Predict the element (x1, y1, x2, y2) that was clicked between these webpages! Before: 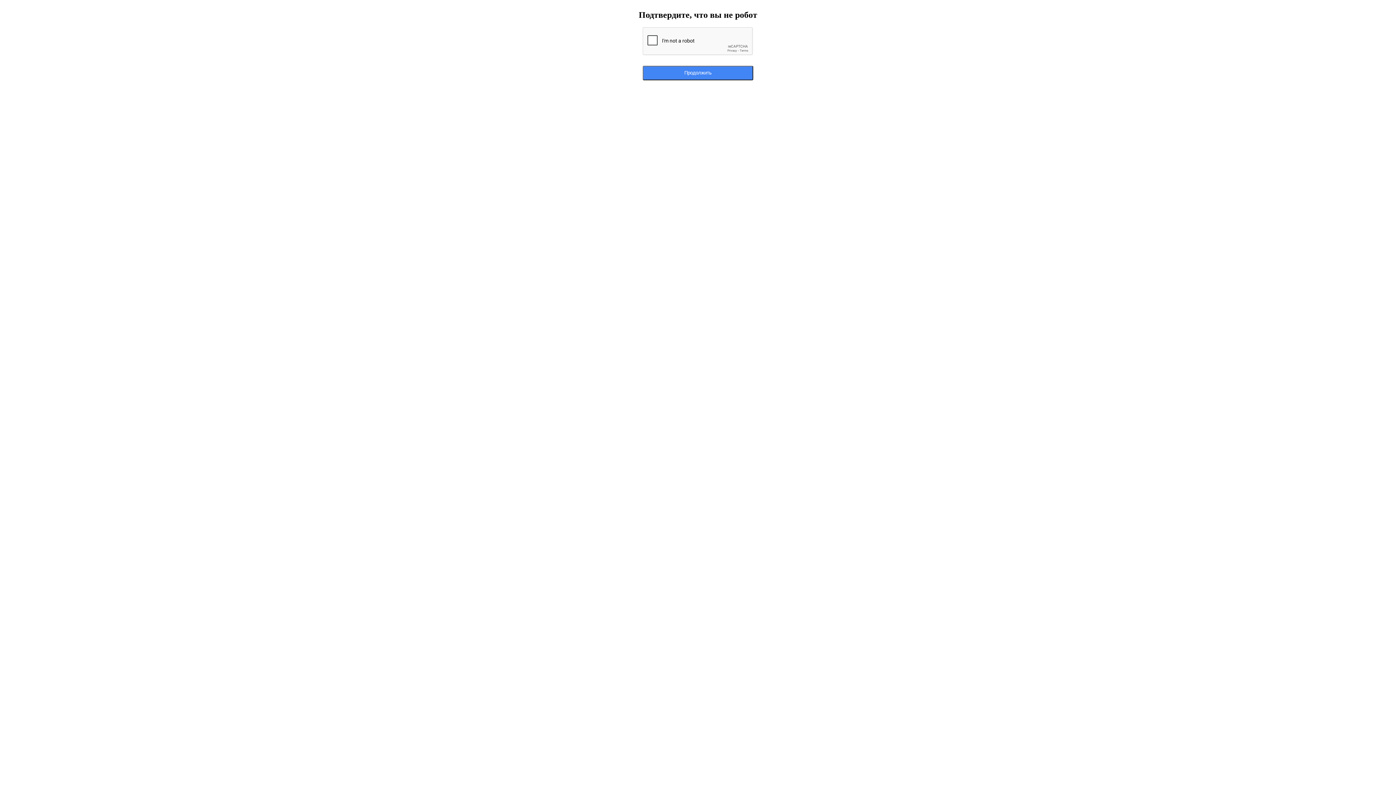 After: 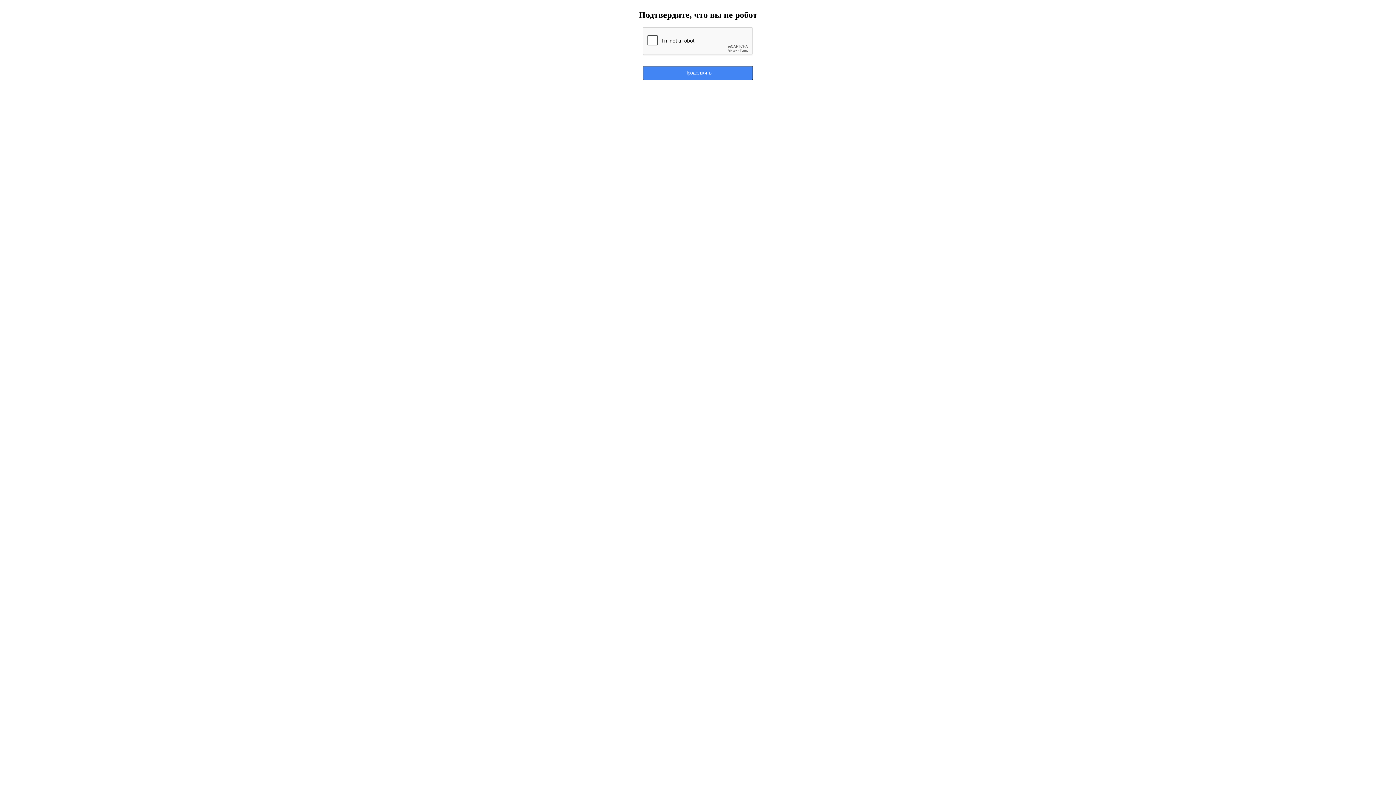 Action: label: Продолжить bbox: (642, 65, 753, 80)